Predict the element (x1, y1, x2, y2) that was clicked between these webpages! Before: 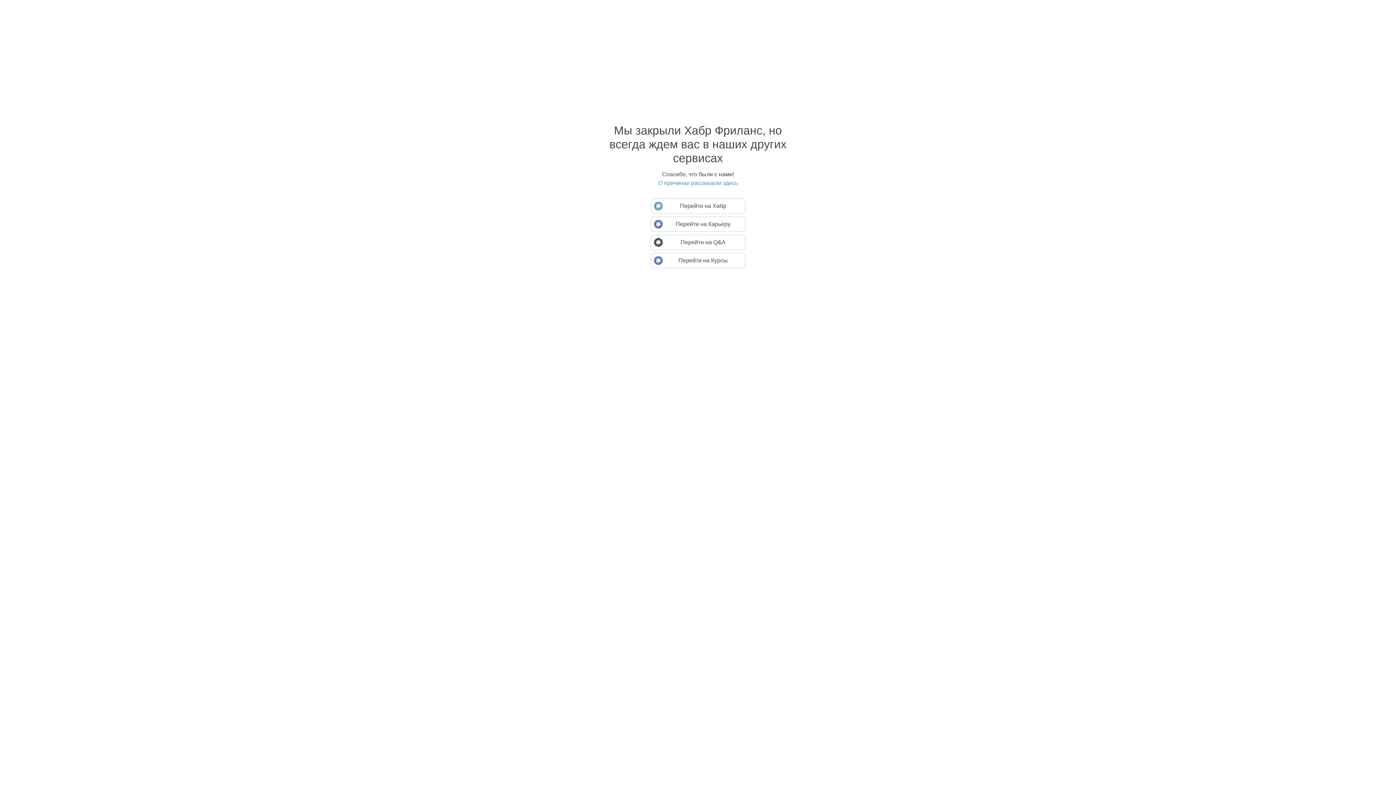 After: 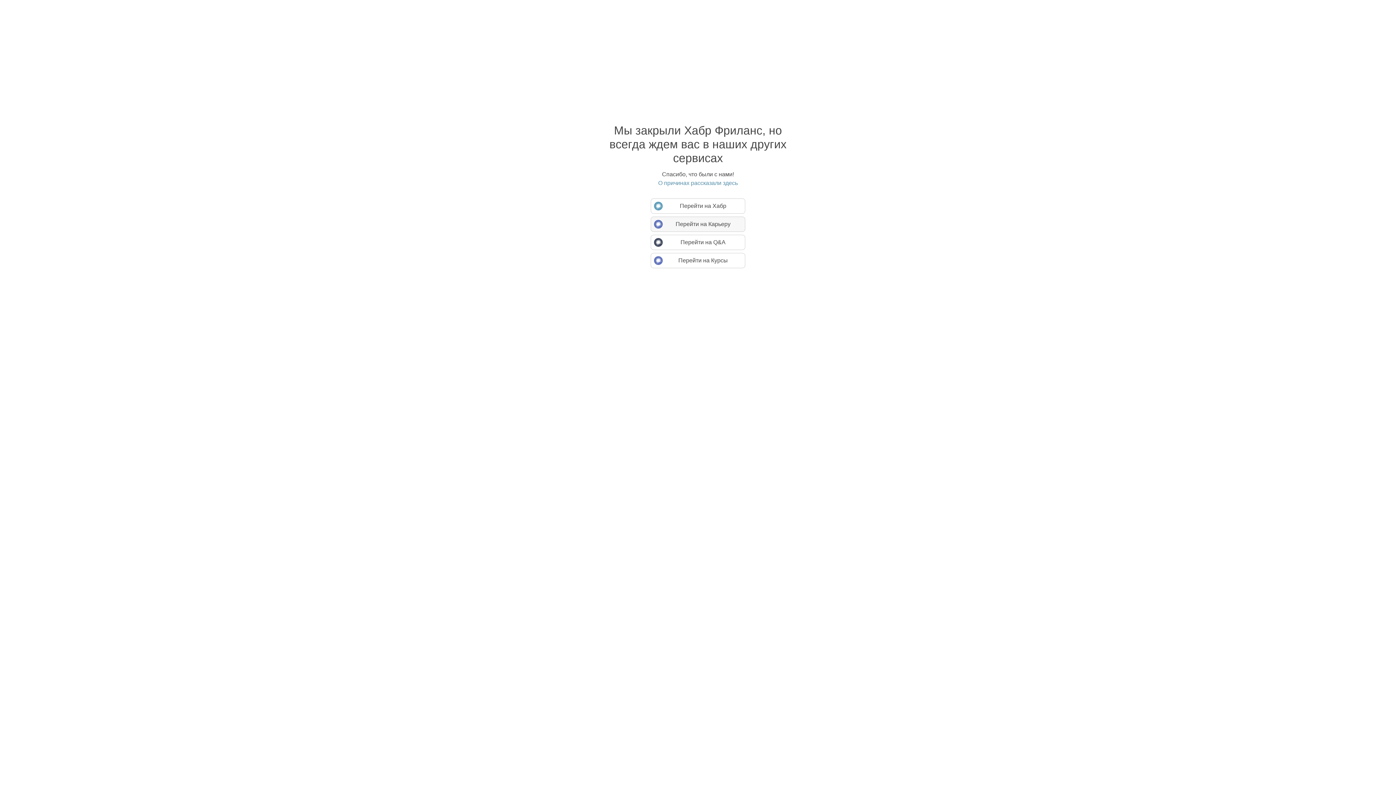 Action: bbox: (650, 216, 745, 232) label: Перейти на Карьеру